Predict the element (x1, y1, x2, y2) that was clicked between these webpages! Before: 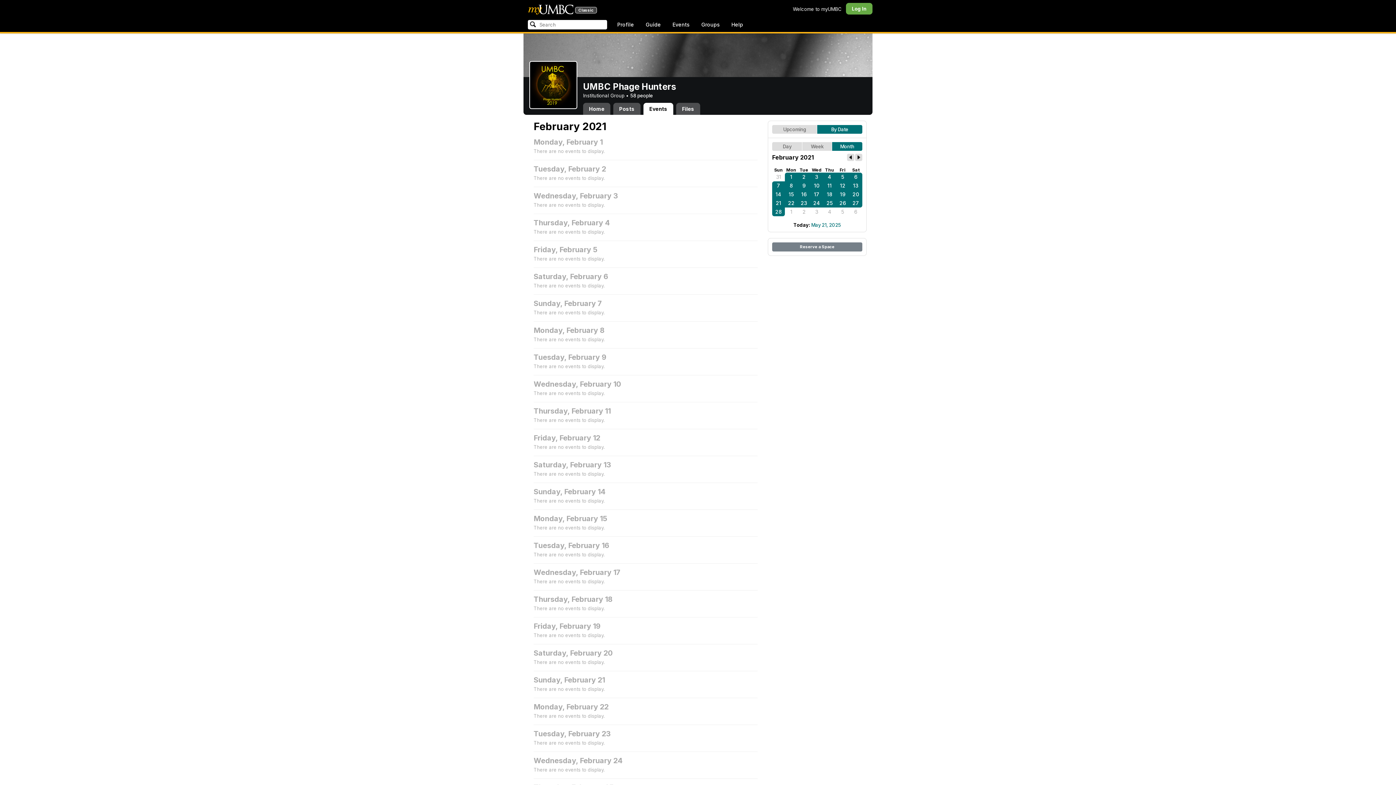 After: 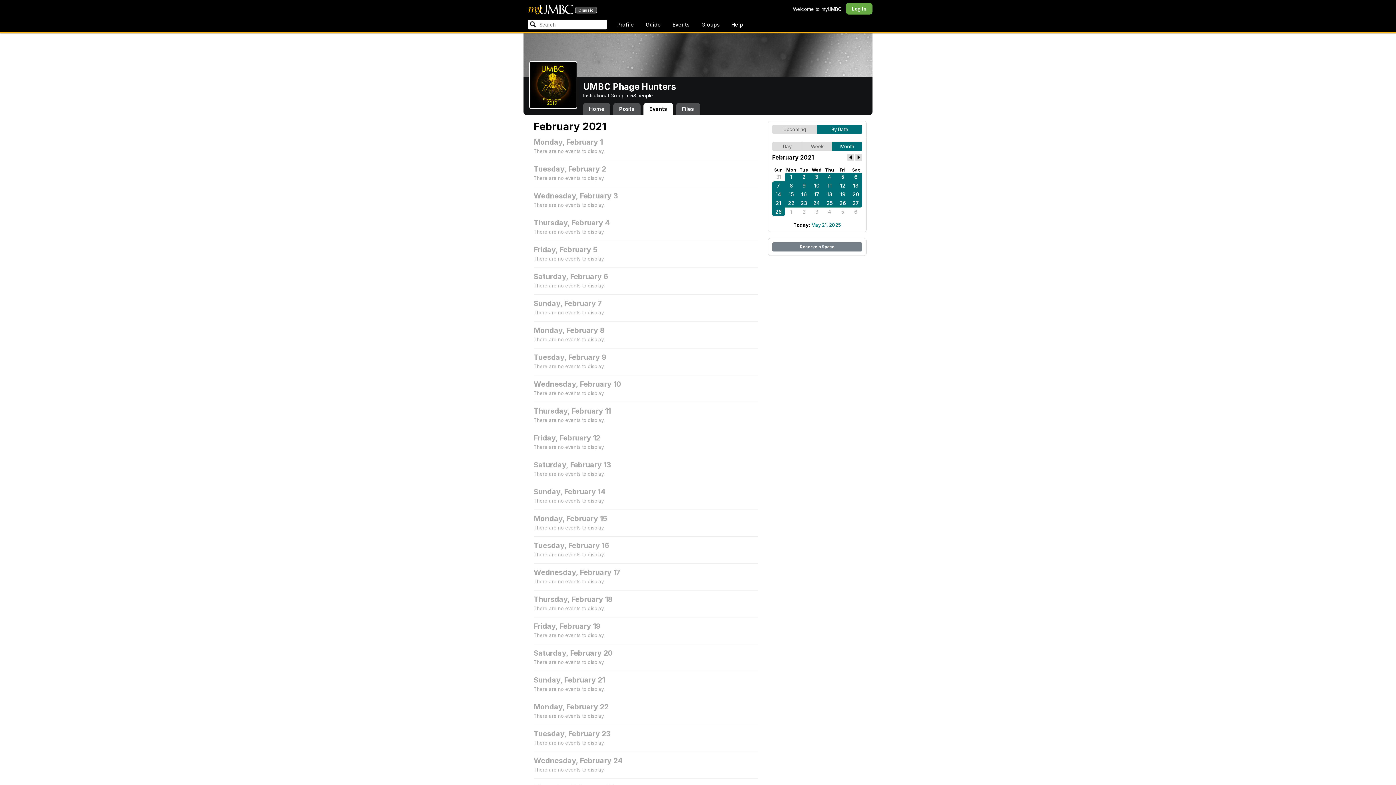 Action: bbox: (849, 190, 862, 198) label: 20